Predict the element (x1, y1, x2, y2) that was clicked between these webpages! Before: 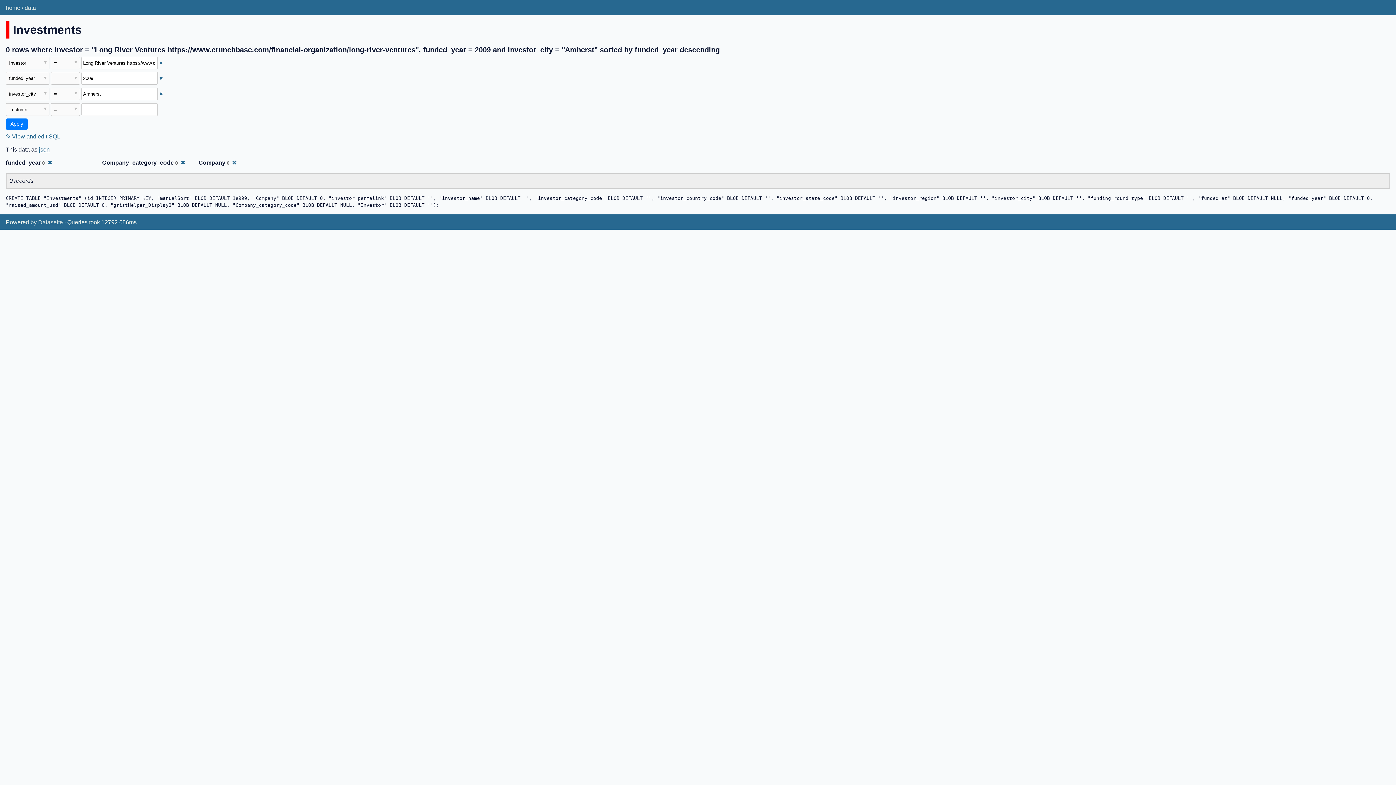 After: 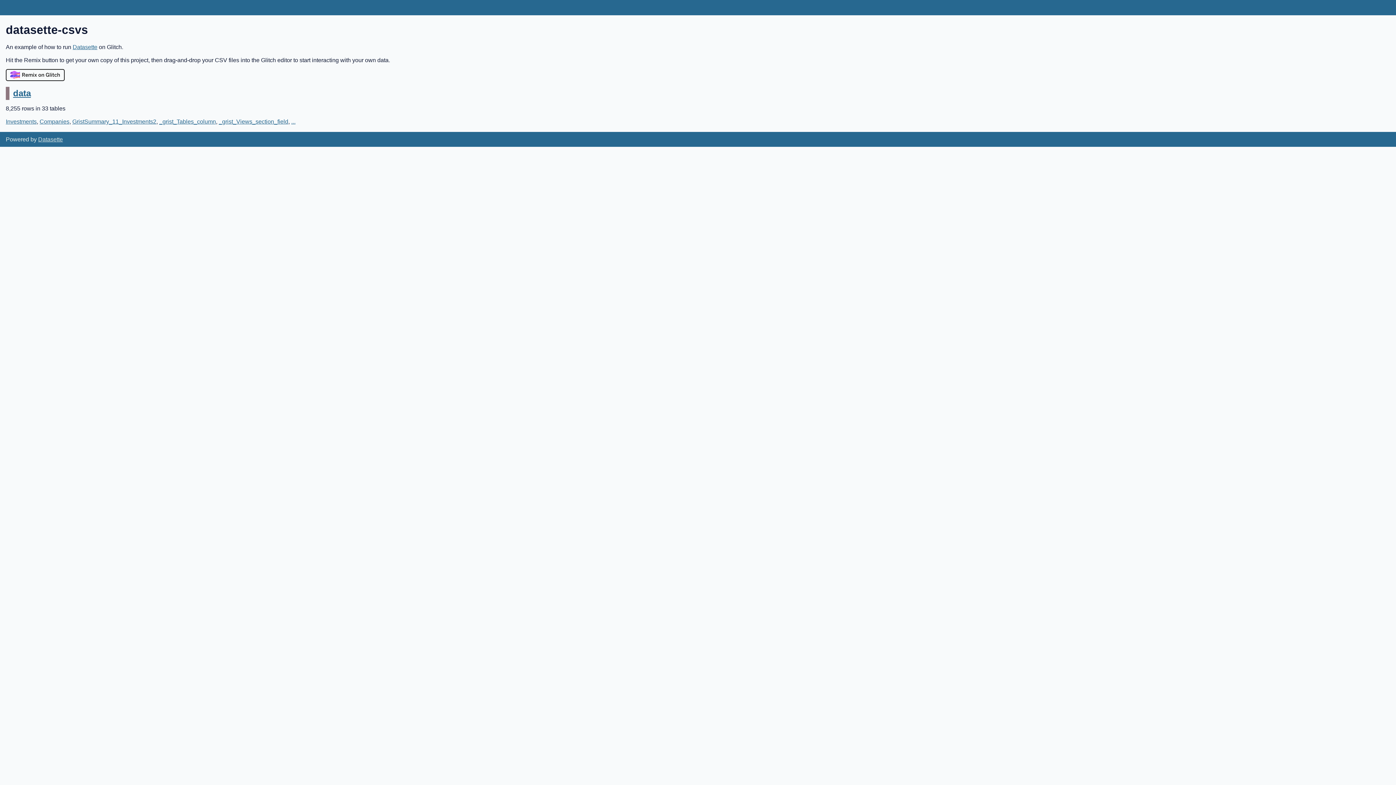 Action: bbox: (5, 4, 20, 10) label: home